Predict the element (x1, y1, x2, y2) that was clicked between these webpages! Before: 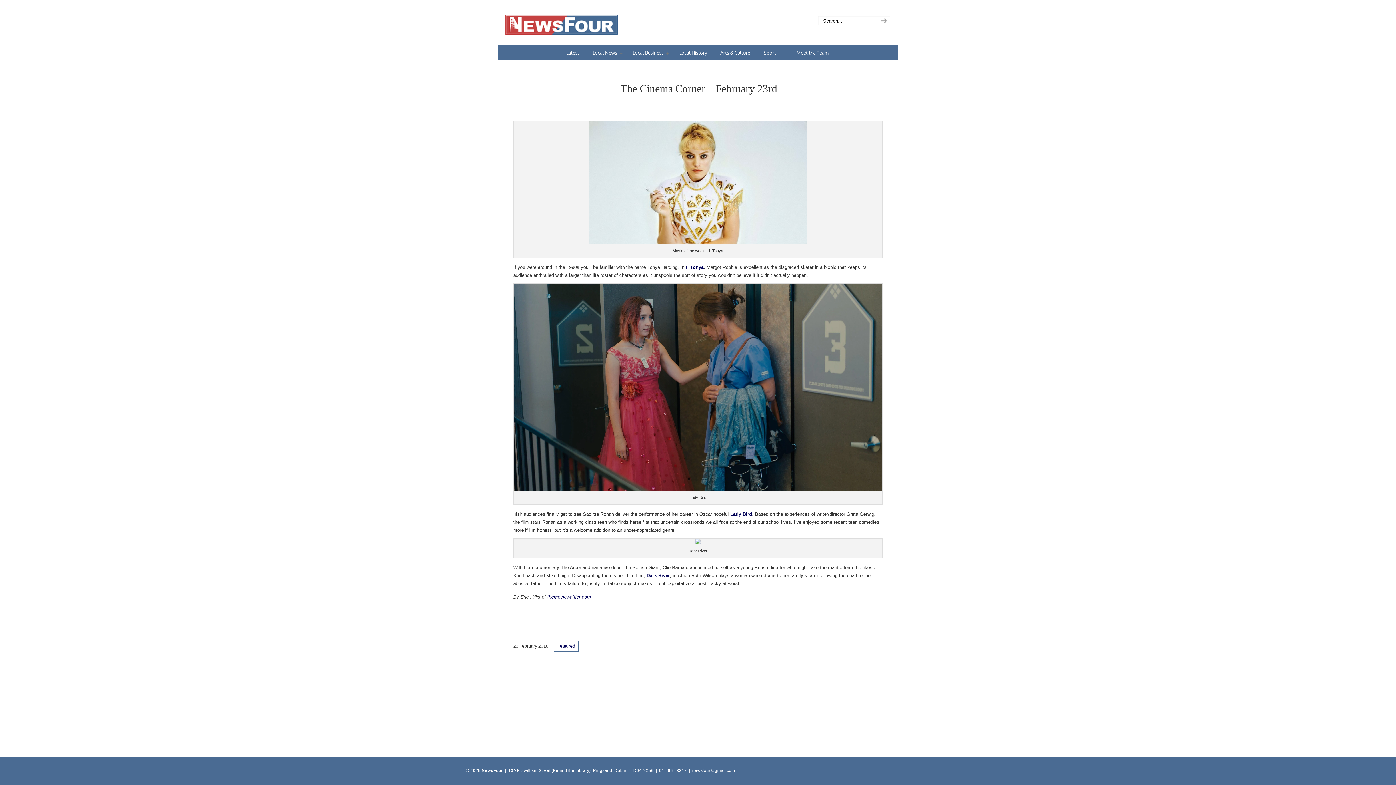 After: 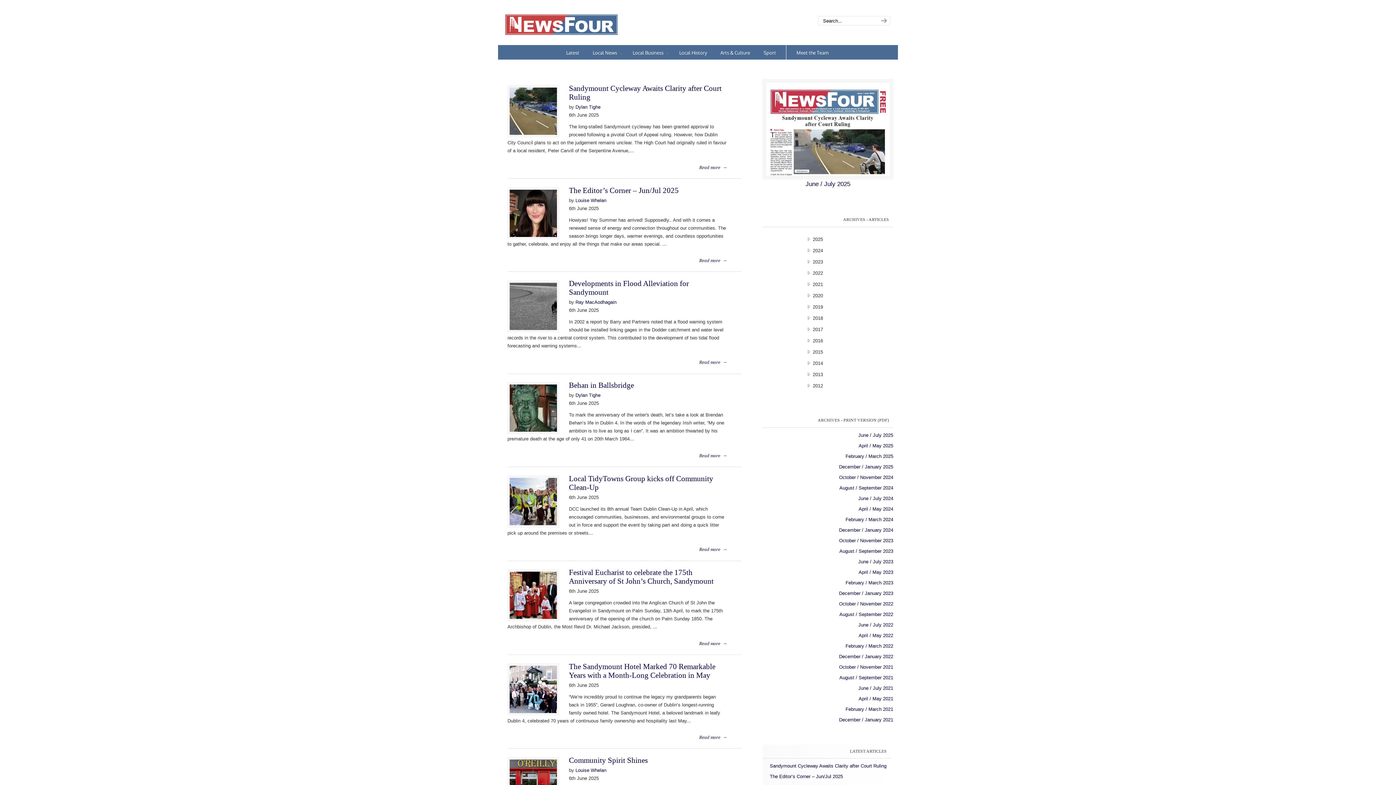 Action: bbox: (505, 4, 632, 34) label: NewsFour